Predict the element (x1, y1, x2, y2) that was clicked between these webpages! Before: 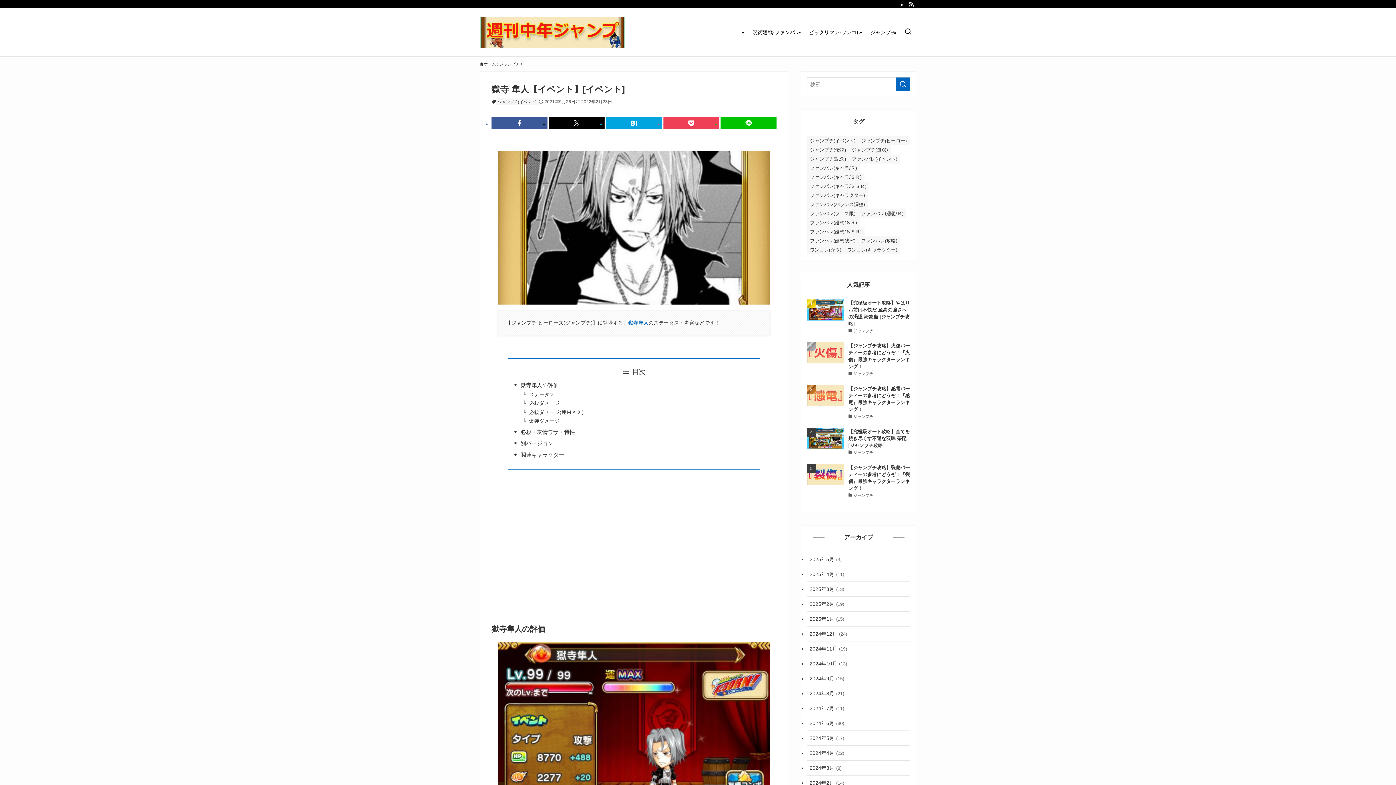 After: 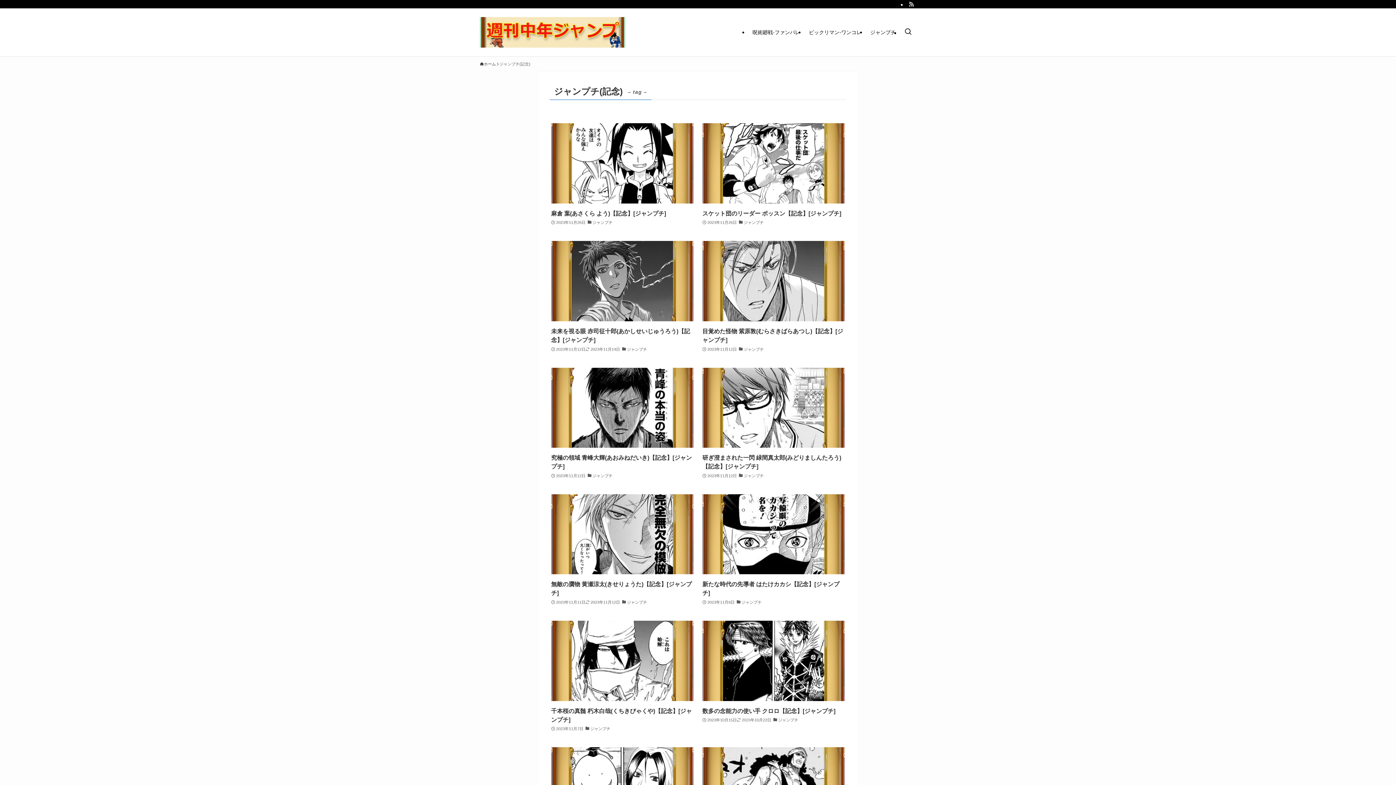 Action: bbox: (807, 154, 849, 163) label: ジャンプチ(記念) (197個の項目)